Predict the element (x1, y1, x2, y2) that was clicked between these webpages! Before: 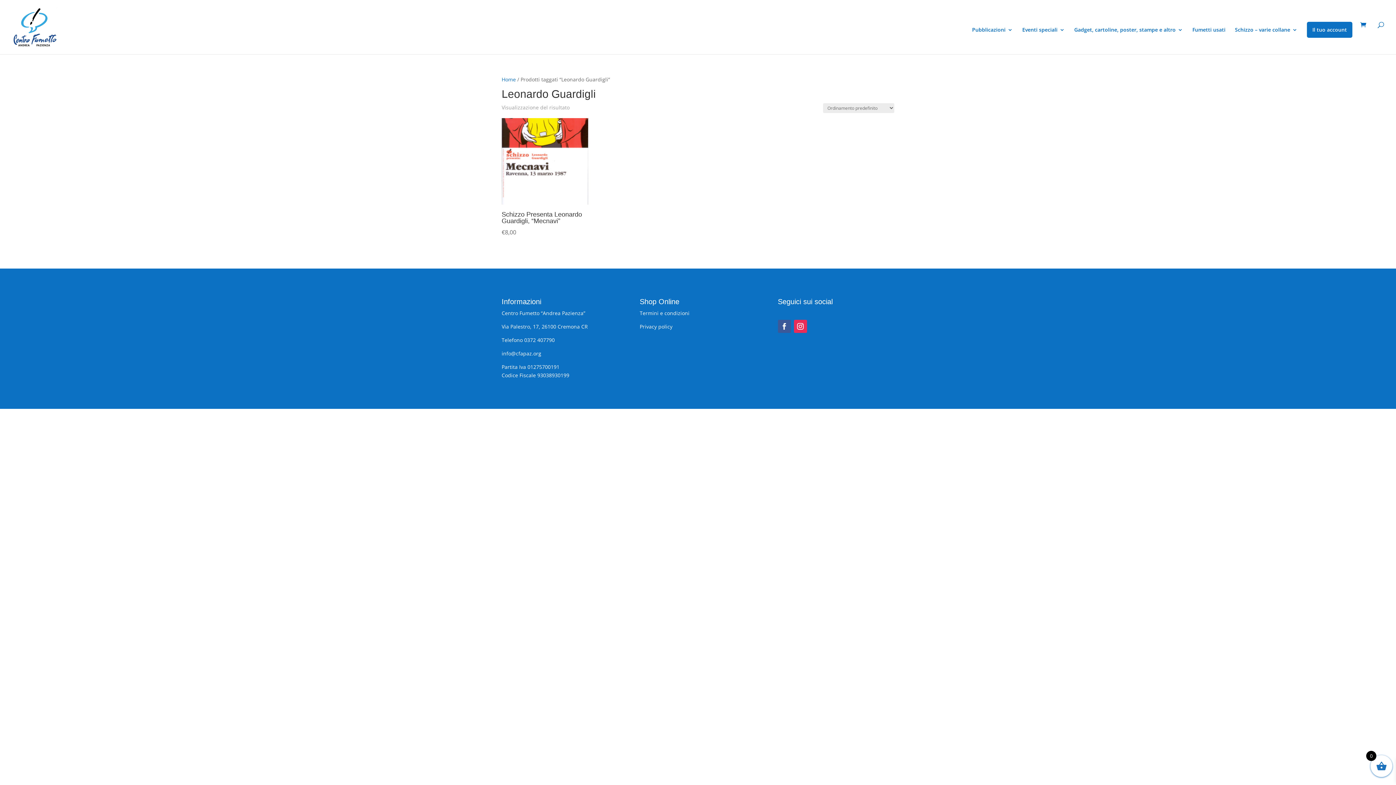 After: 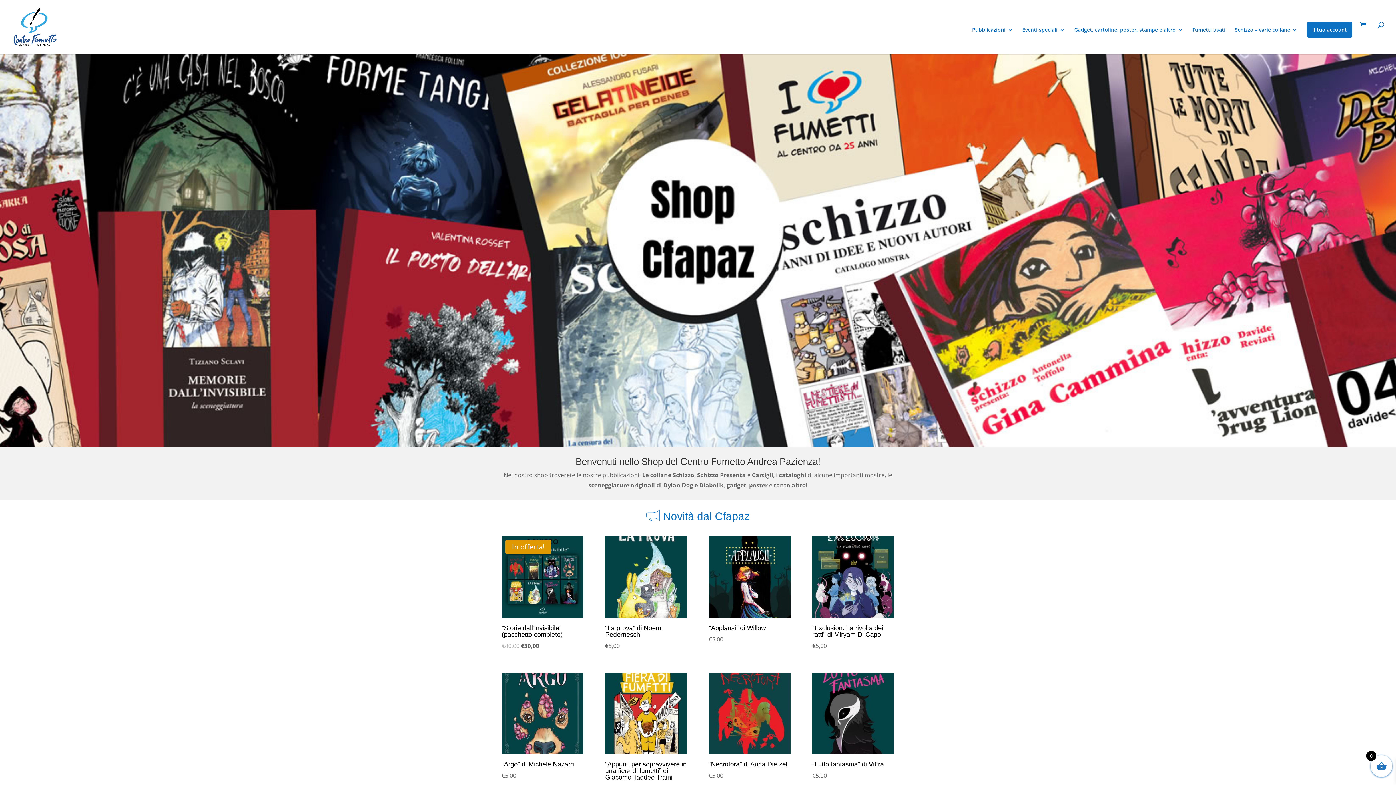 Action: bbox: (12, 23, 58, 29)